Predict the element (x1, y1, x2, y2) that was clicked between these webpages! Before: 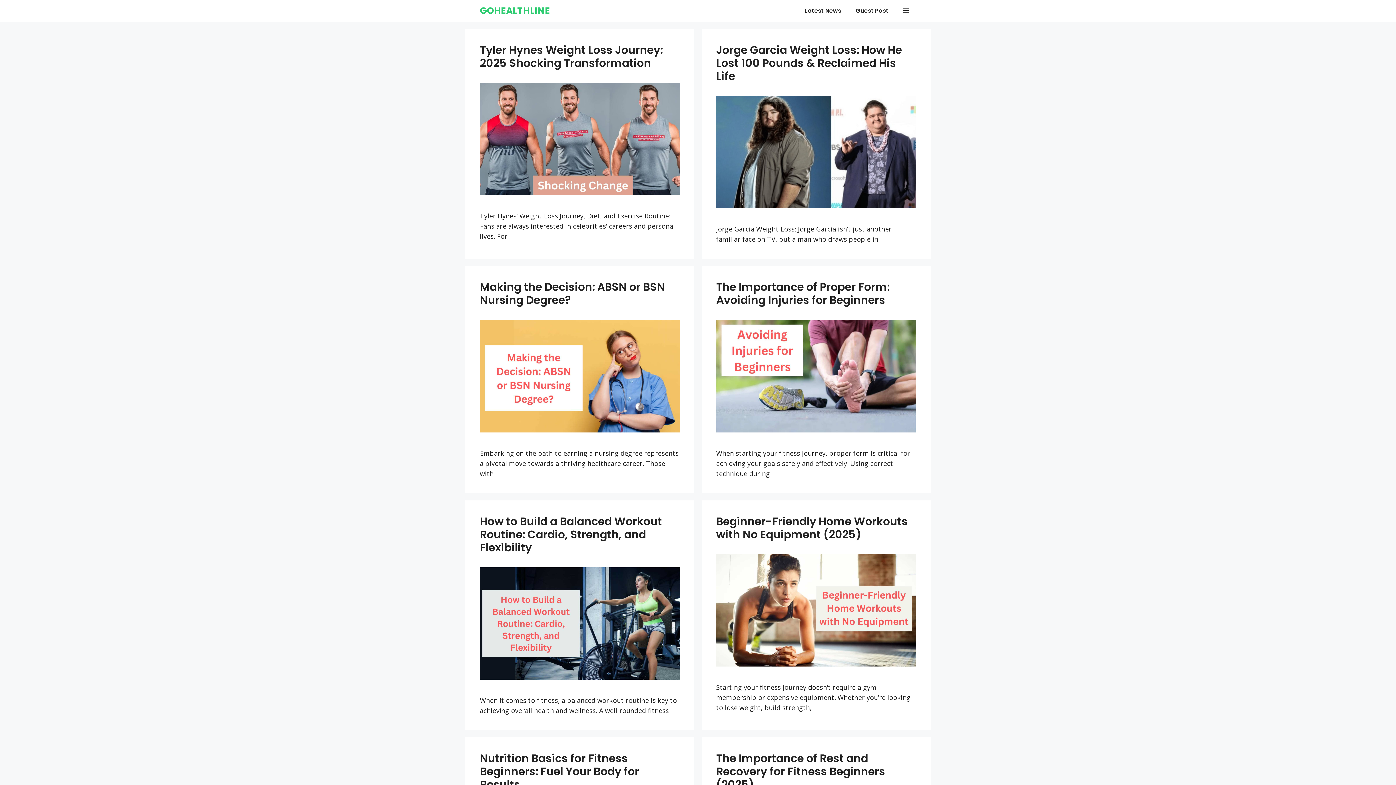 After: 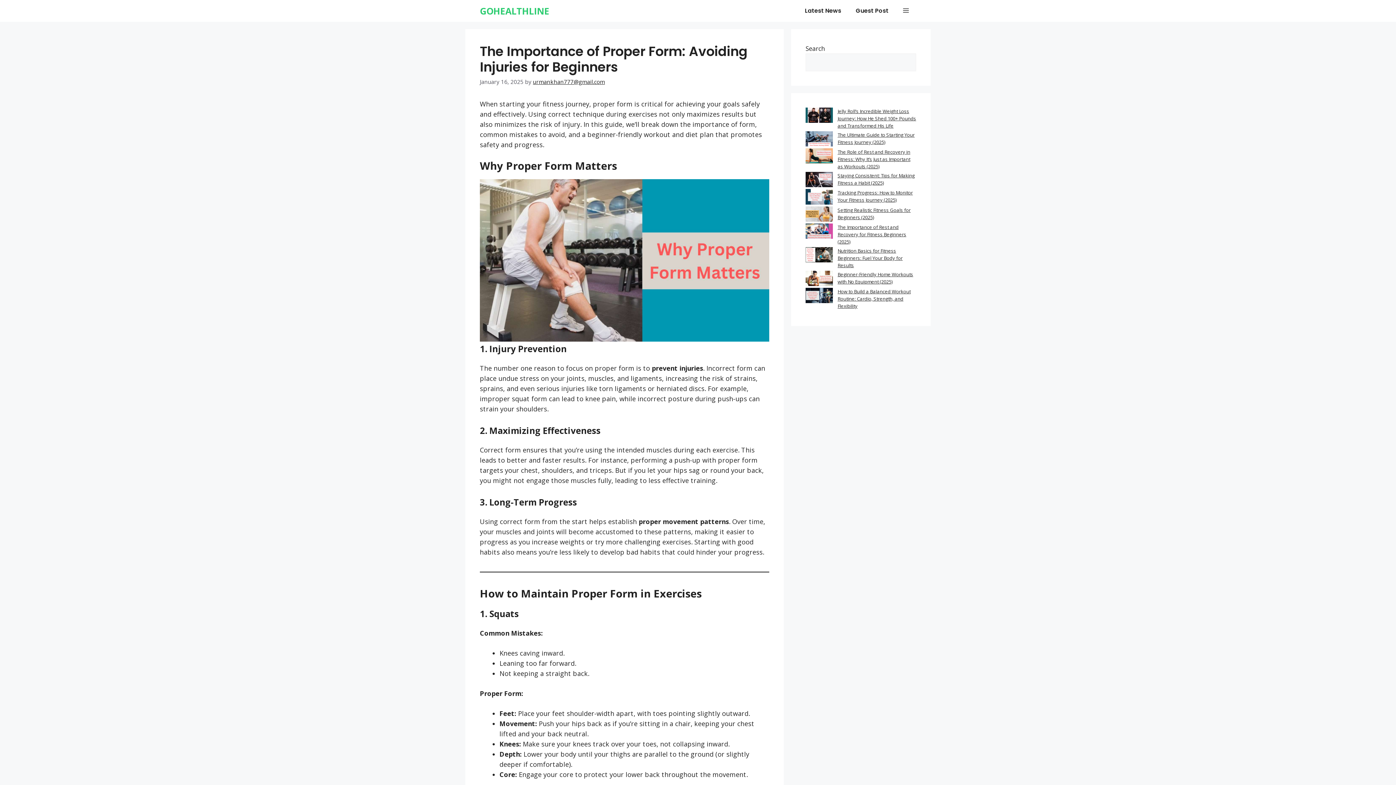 Action: bbox: (716, 279, 889, 308) label: The Importance of Proper Form: Avoiding Injuries for Beginners